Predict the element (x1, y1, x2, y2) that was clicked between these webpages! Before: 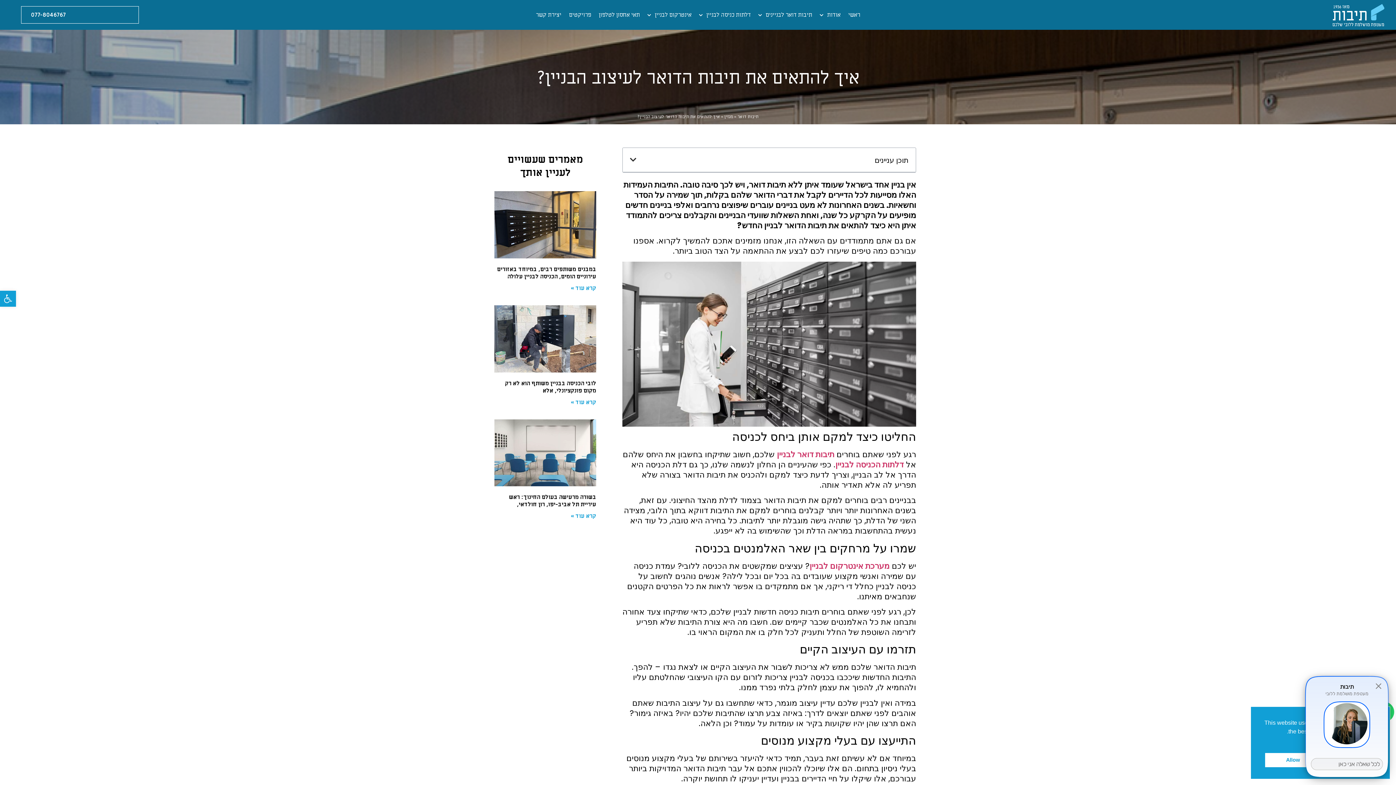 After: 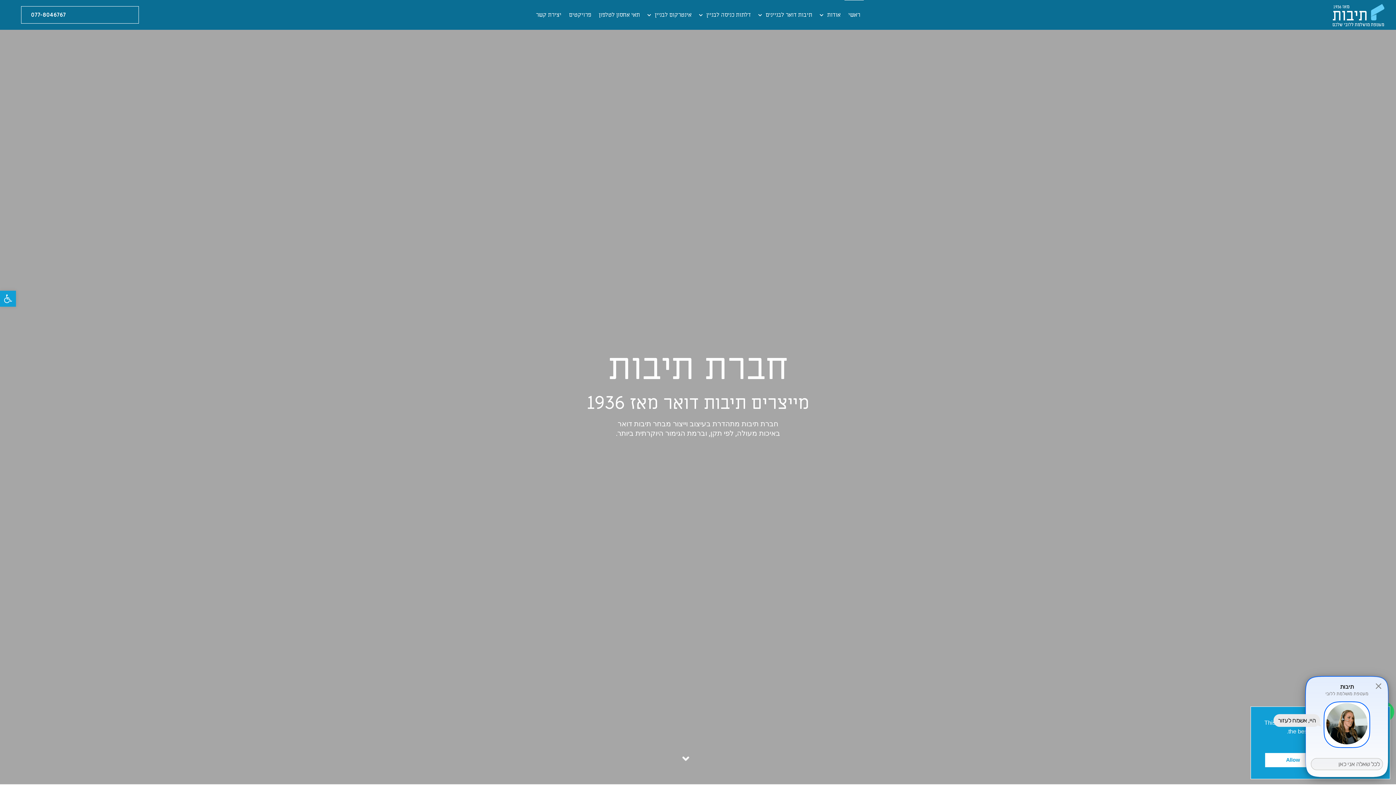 Action: bbox: (1332, 3, 1384, 26)